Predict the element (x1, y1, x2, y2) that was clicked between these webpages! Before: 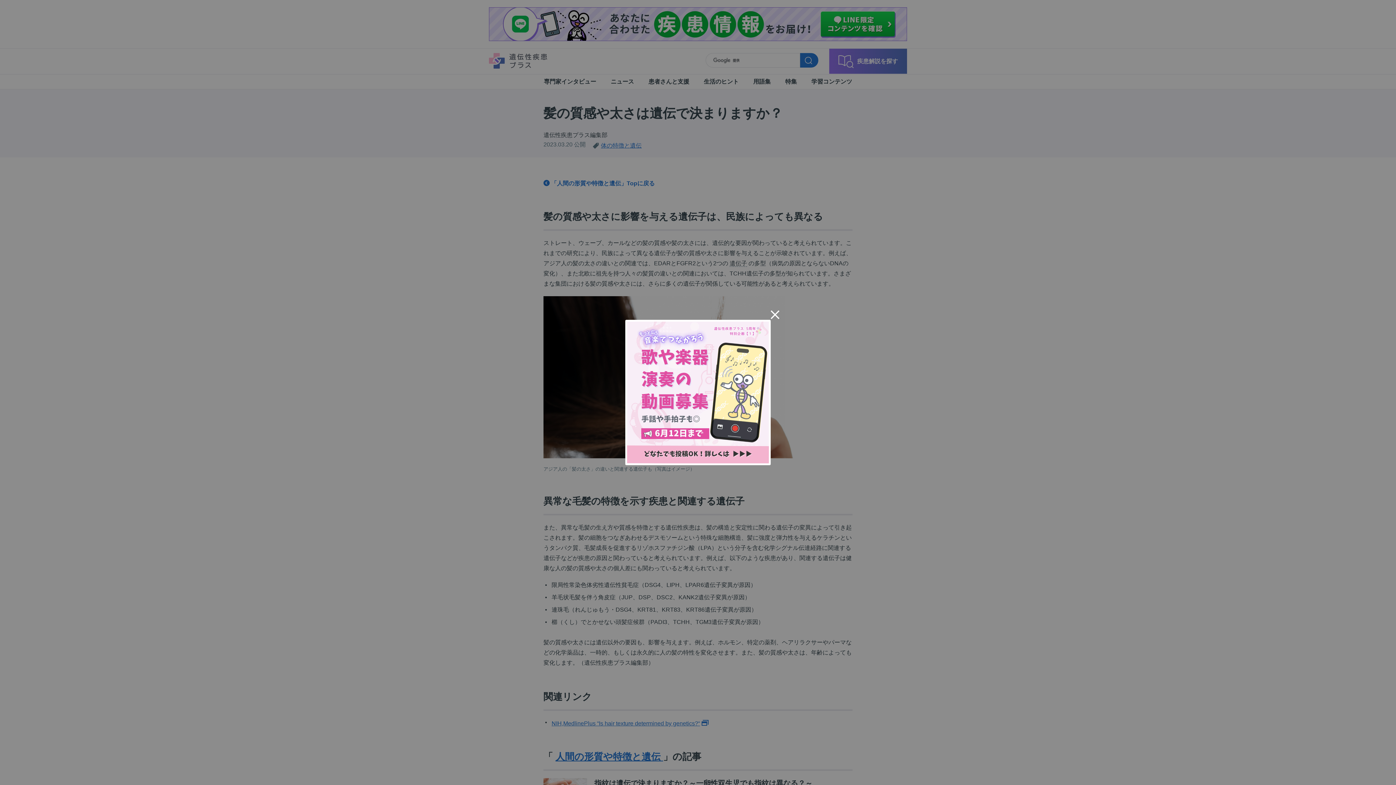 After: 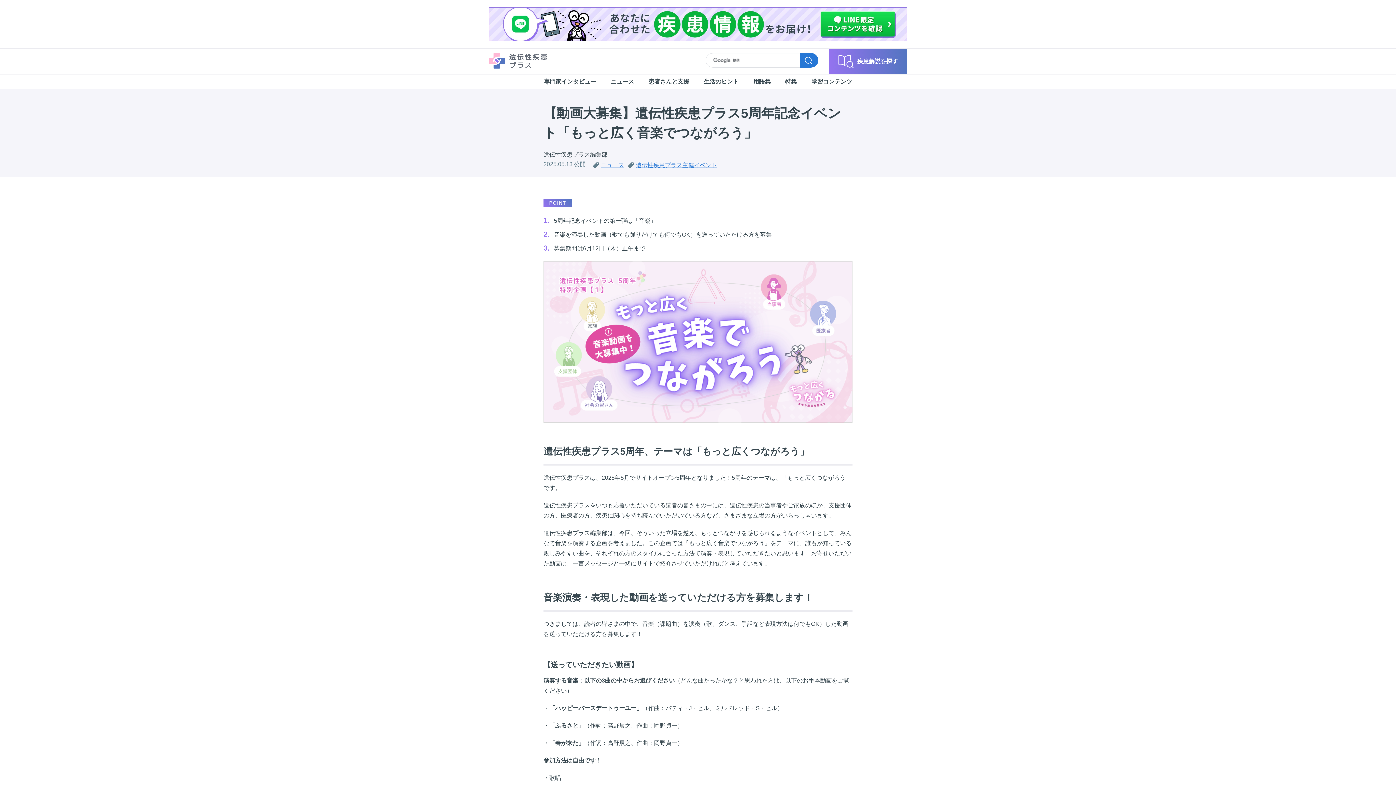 Action: bbox: (627, 321, 769, 463)